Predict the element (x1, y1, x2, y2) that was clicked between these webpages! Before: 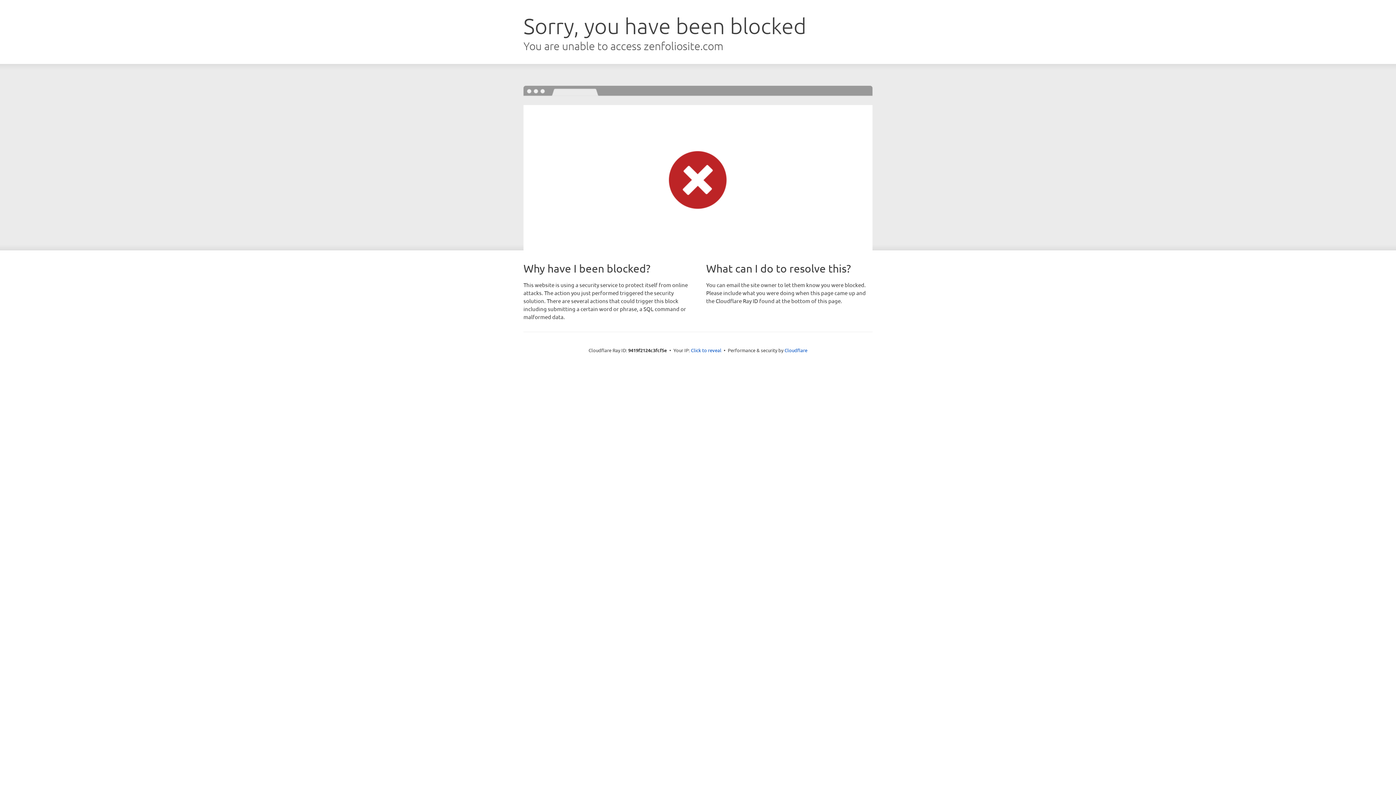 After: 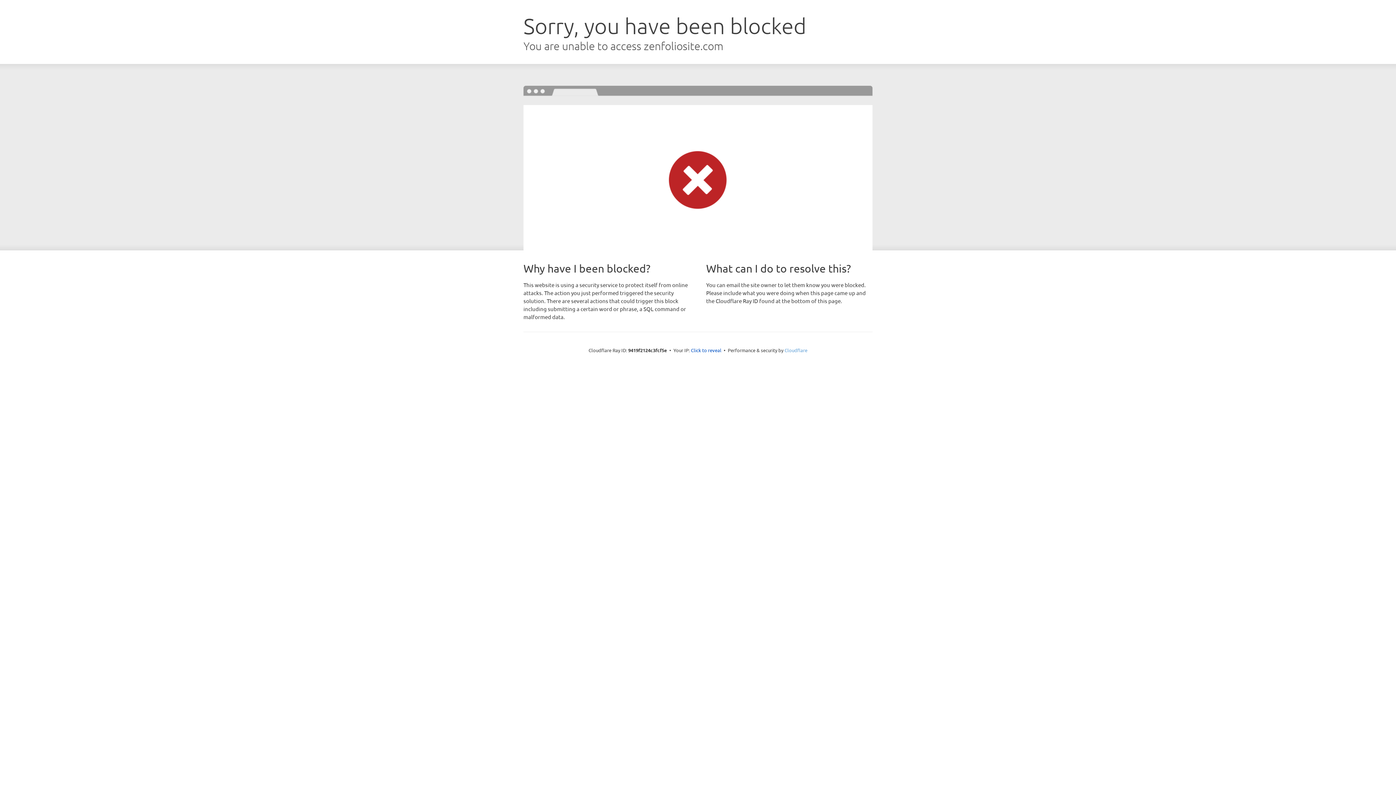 Action: bbox: (784, 347, 807, 353) label: Cloudflare